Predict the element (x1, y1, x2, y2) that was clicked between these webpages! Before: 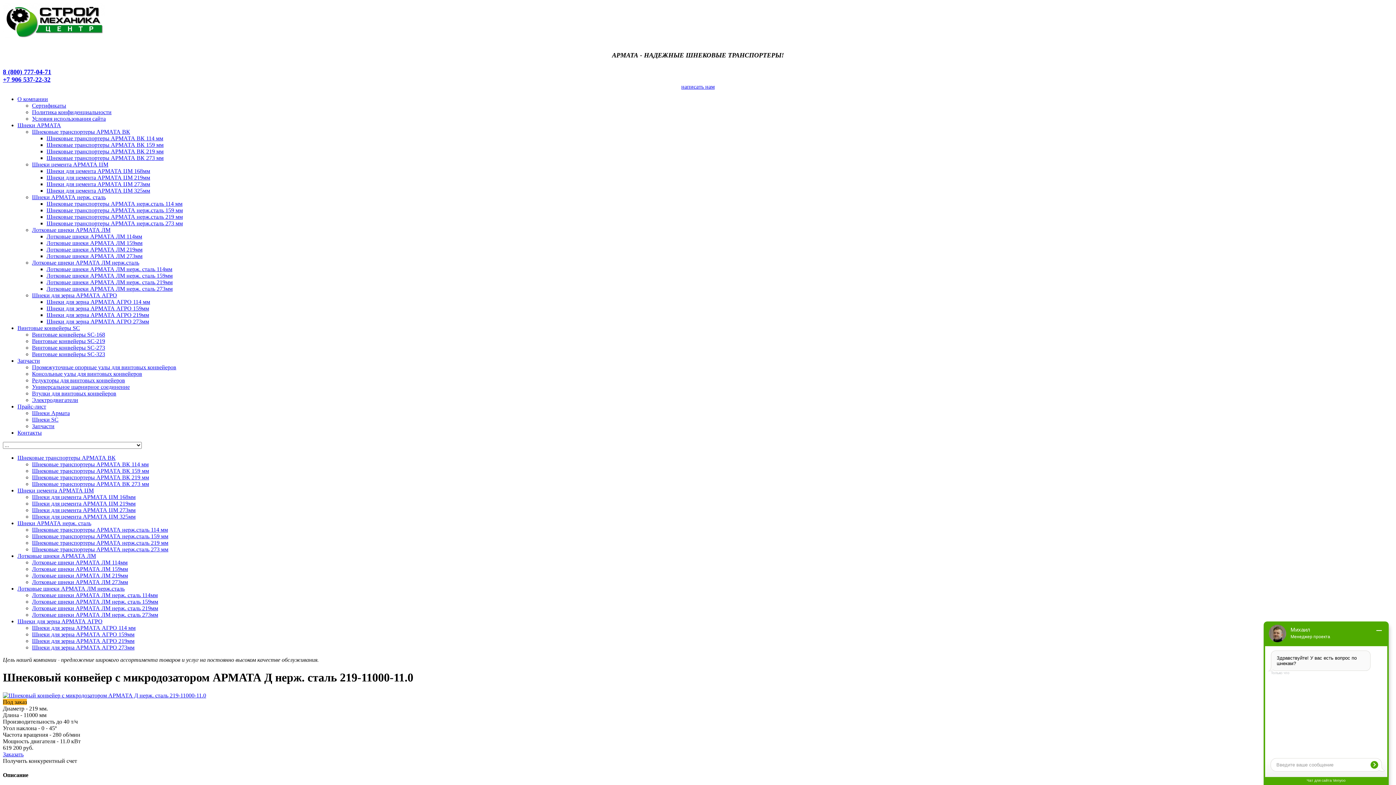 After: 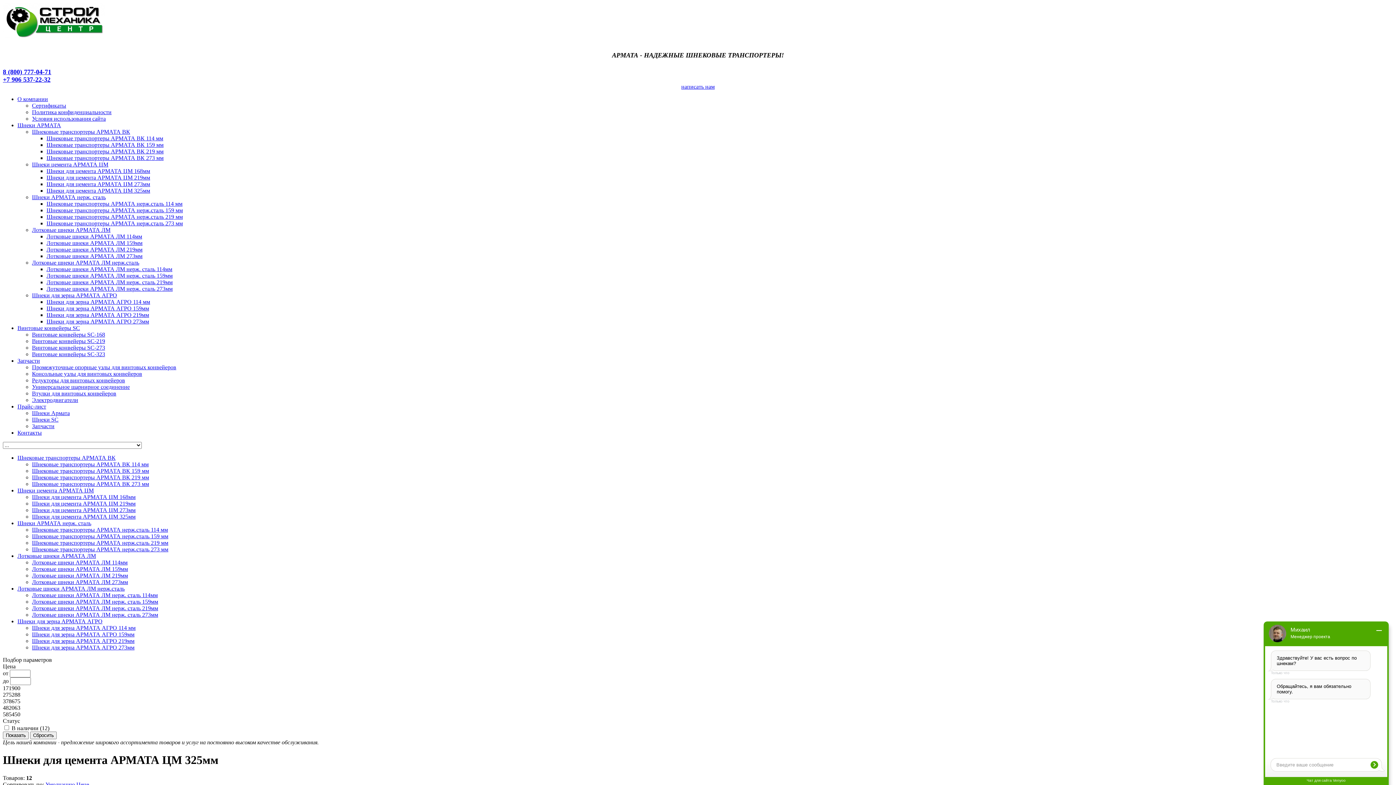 Action: label: Шнеки для цемента АРМАТА ЦМ 325мм bbox: (32, 513, 135, 519)